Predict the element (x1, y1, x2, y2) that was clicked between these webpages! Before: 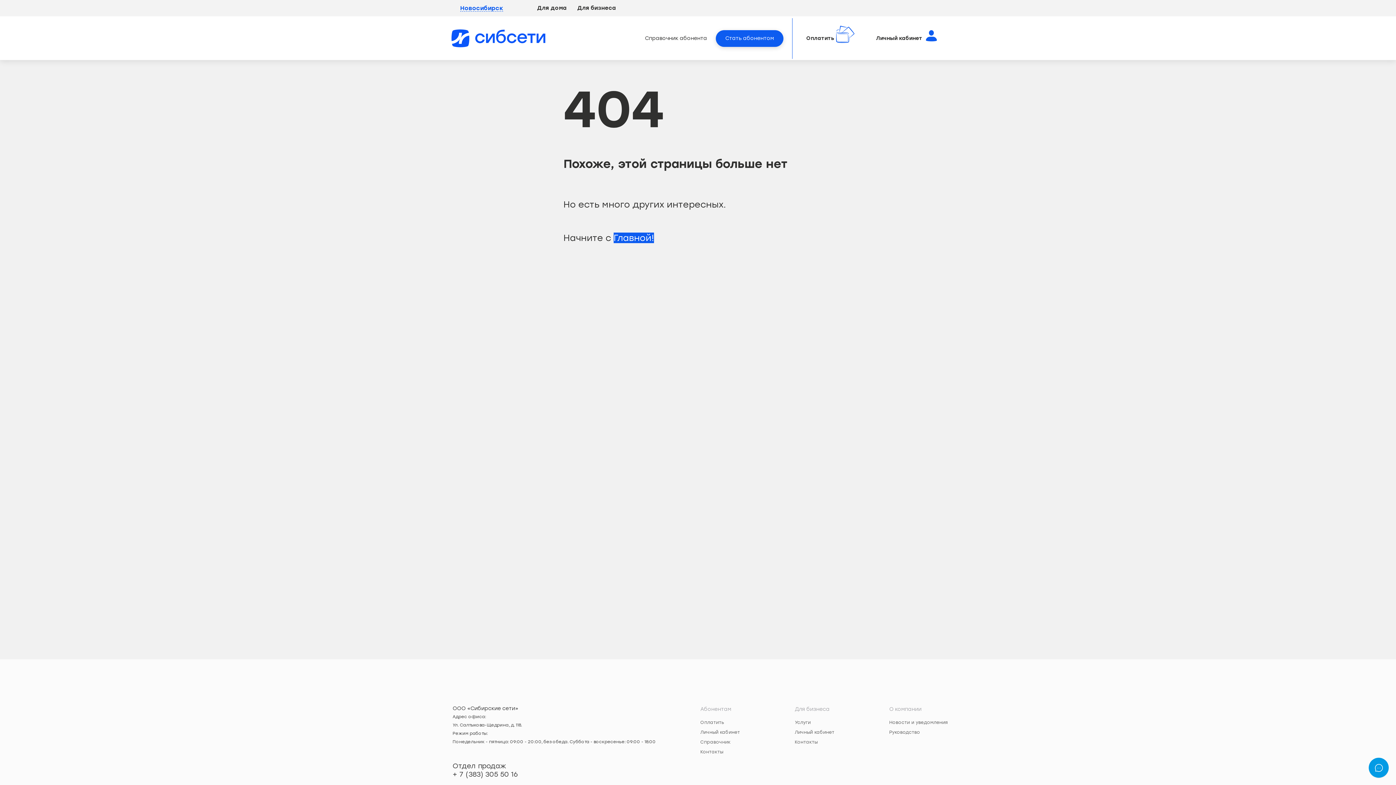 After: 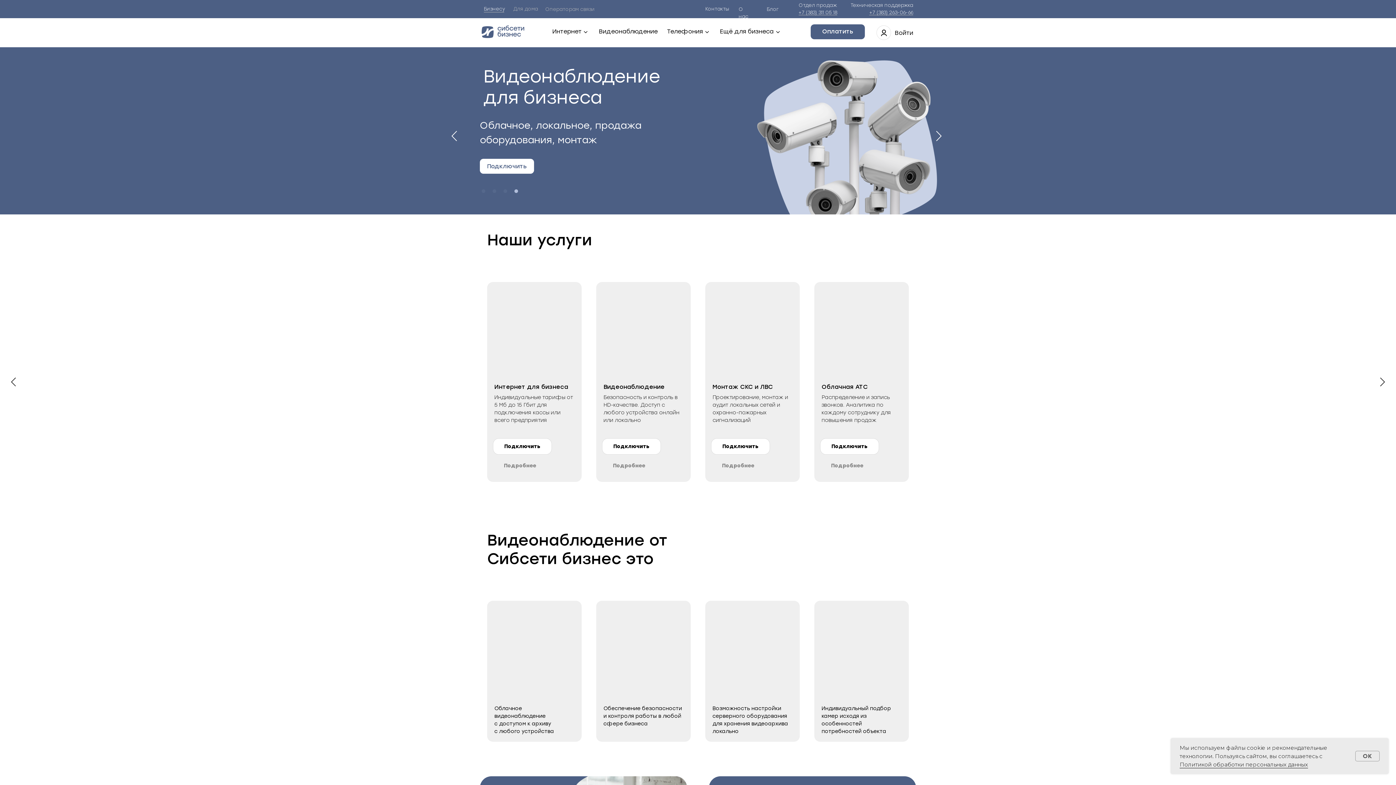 Action: bbox: (795, 718, 811, 727) label: Услуги